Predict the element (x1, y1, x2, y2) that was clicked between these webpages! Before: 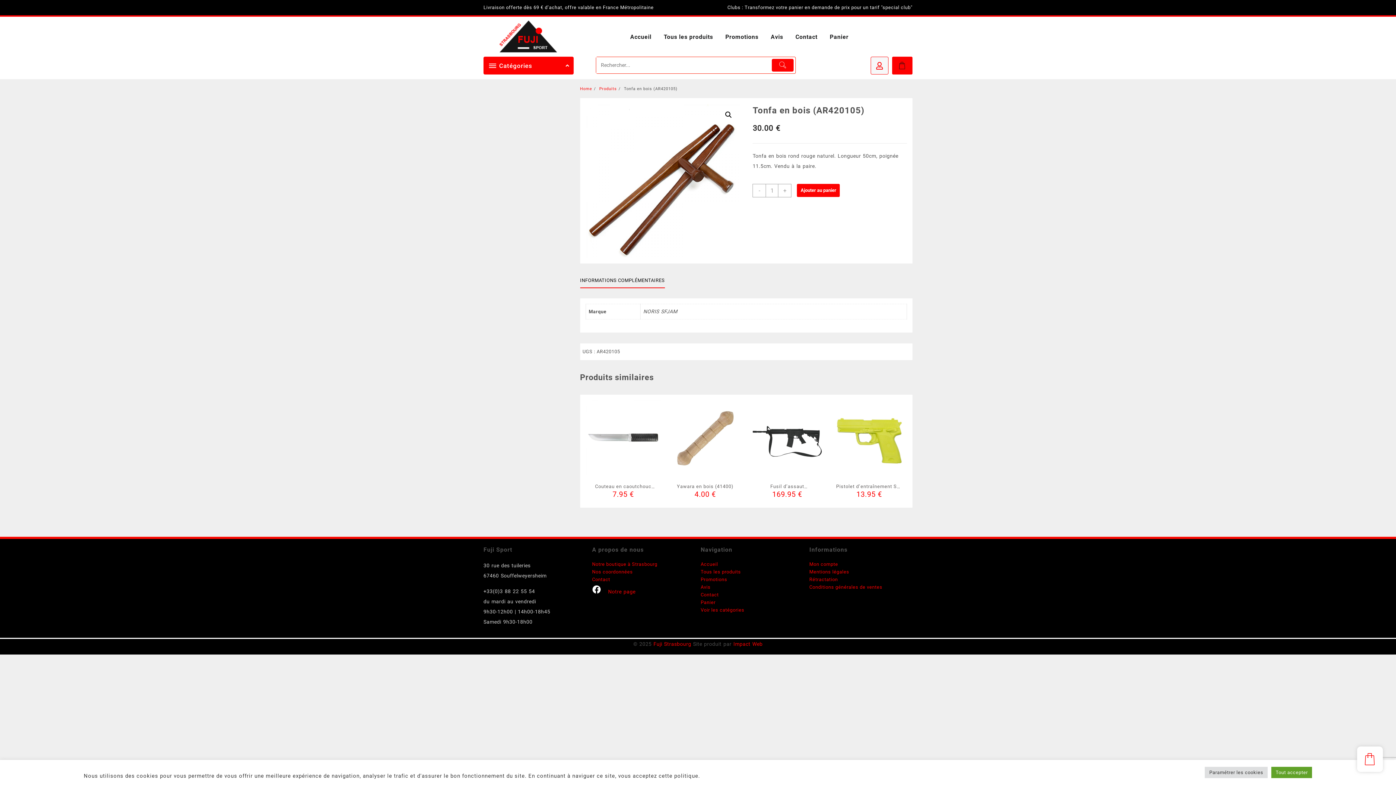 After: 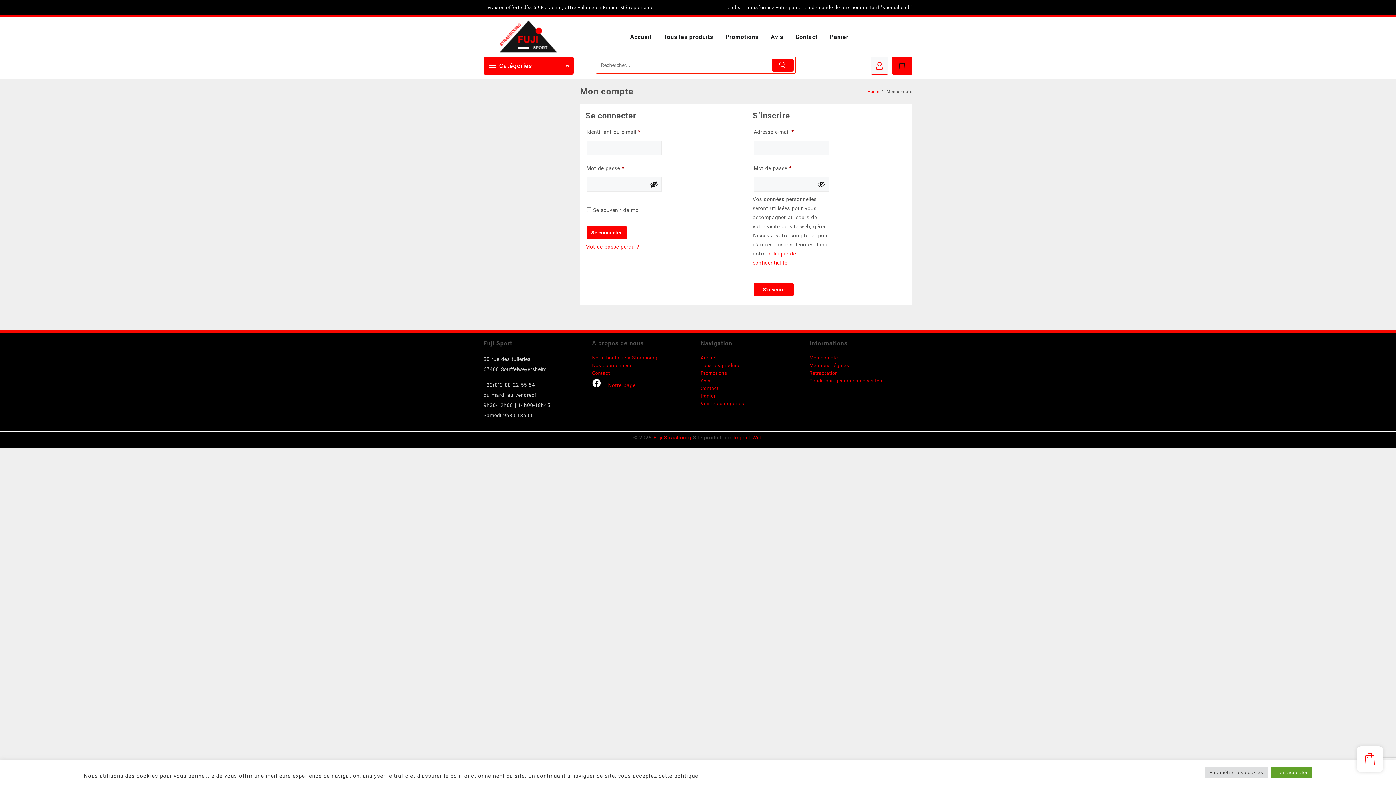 Action: bbox: (870, 56, 888, 74)